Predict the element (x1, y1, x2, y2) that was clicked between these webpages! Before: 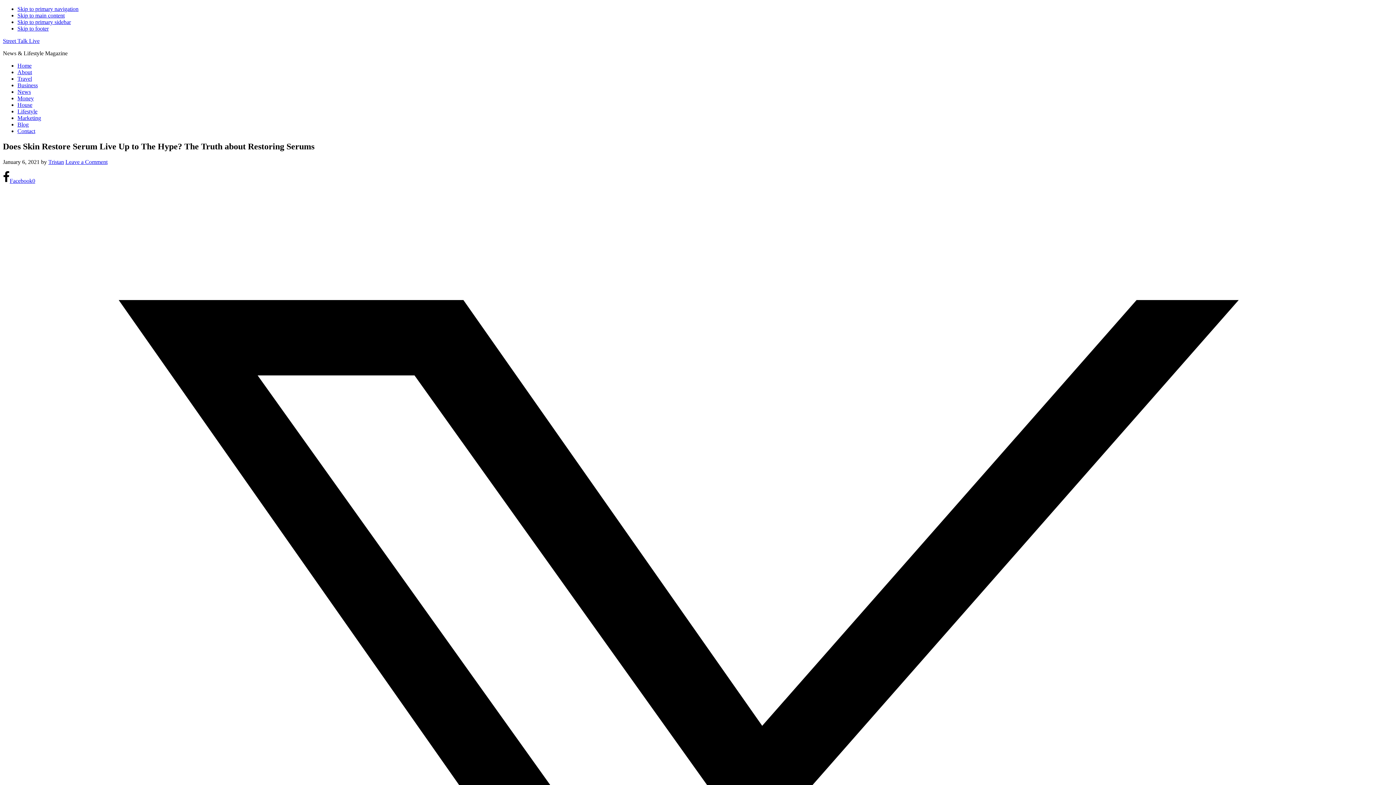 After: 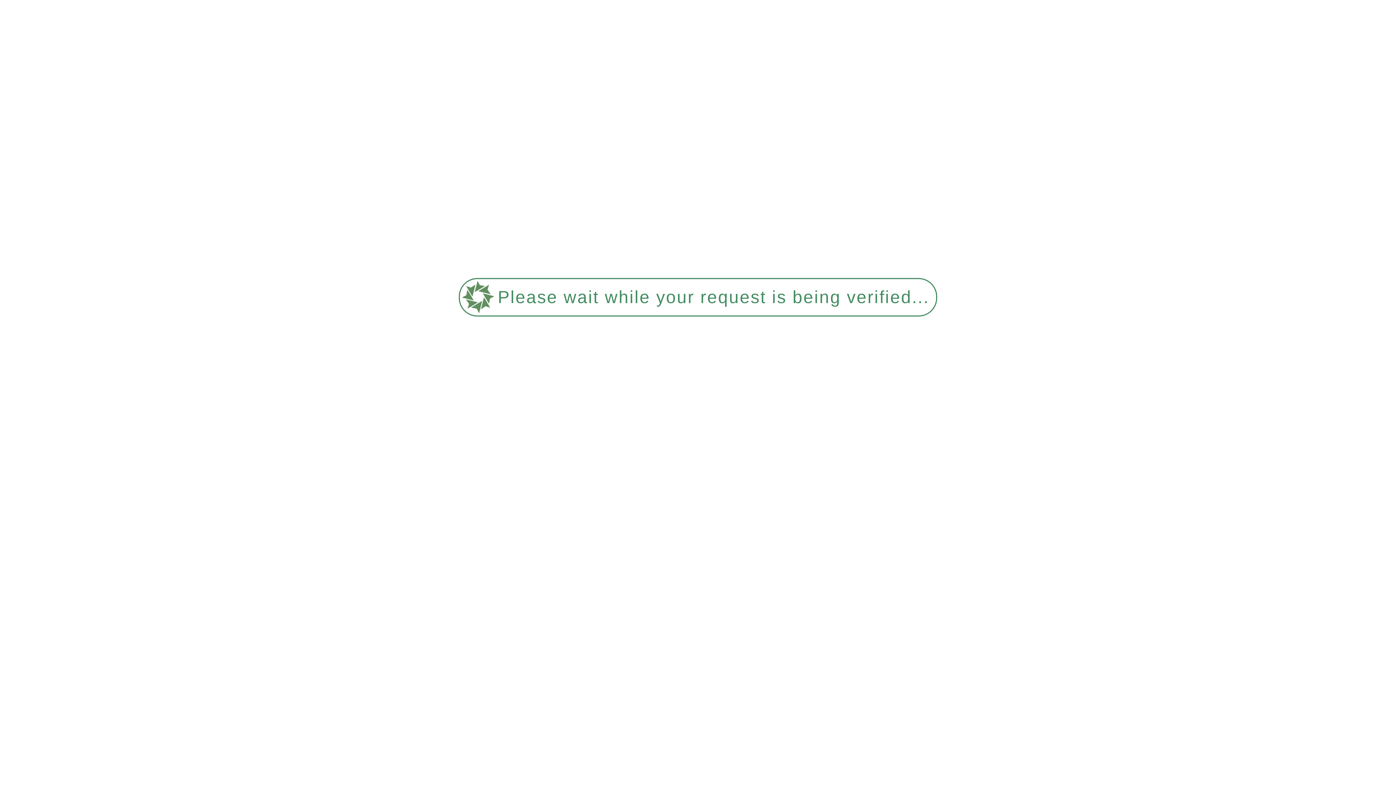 Action: label: Tristan bbox: (48, 158, 64, 165)